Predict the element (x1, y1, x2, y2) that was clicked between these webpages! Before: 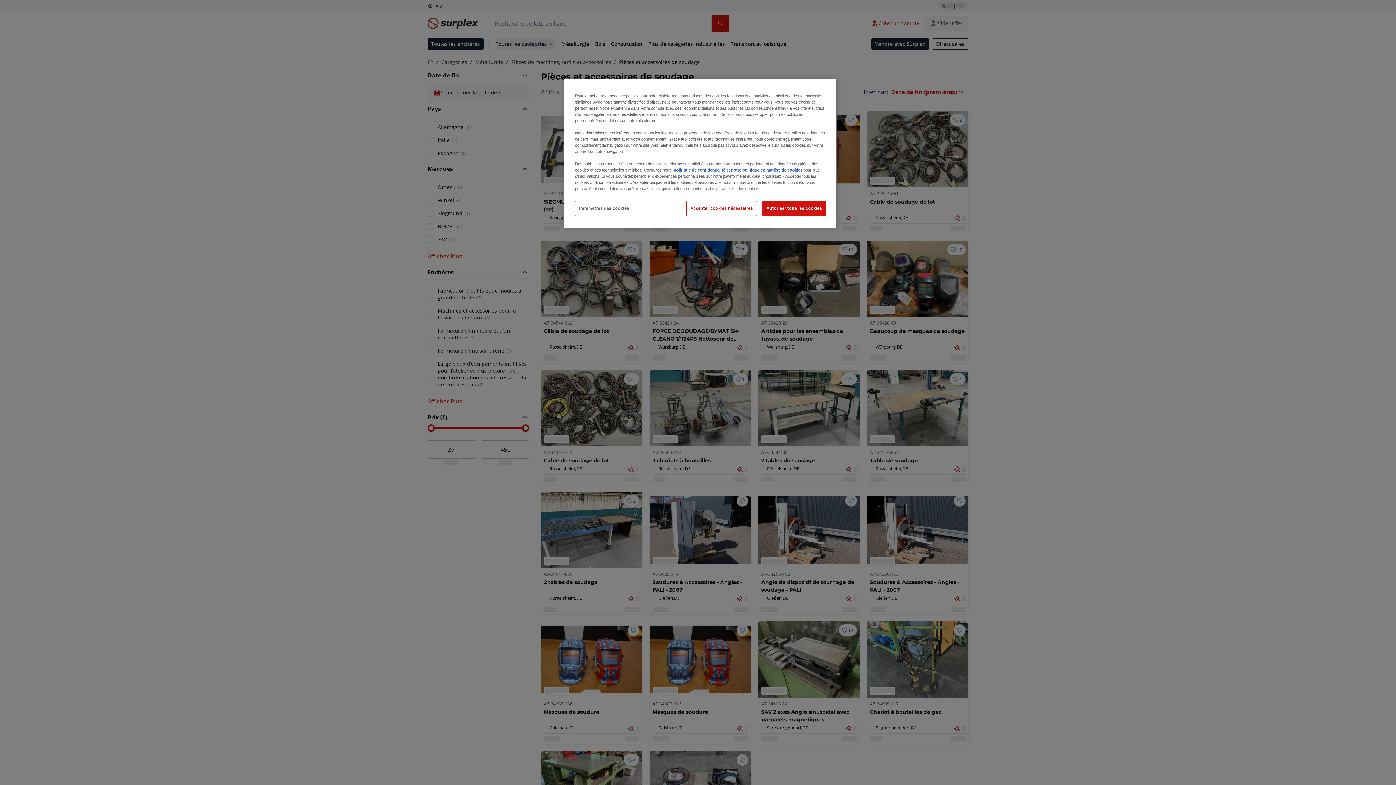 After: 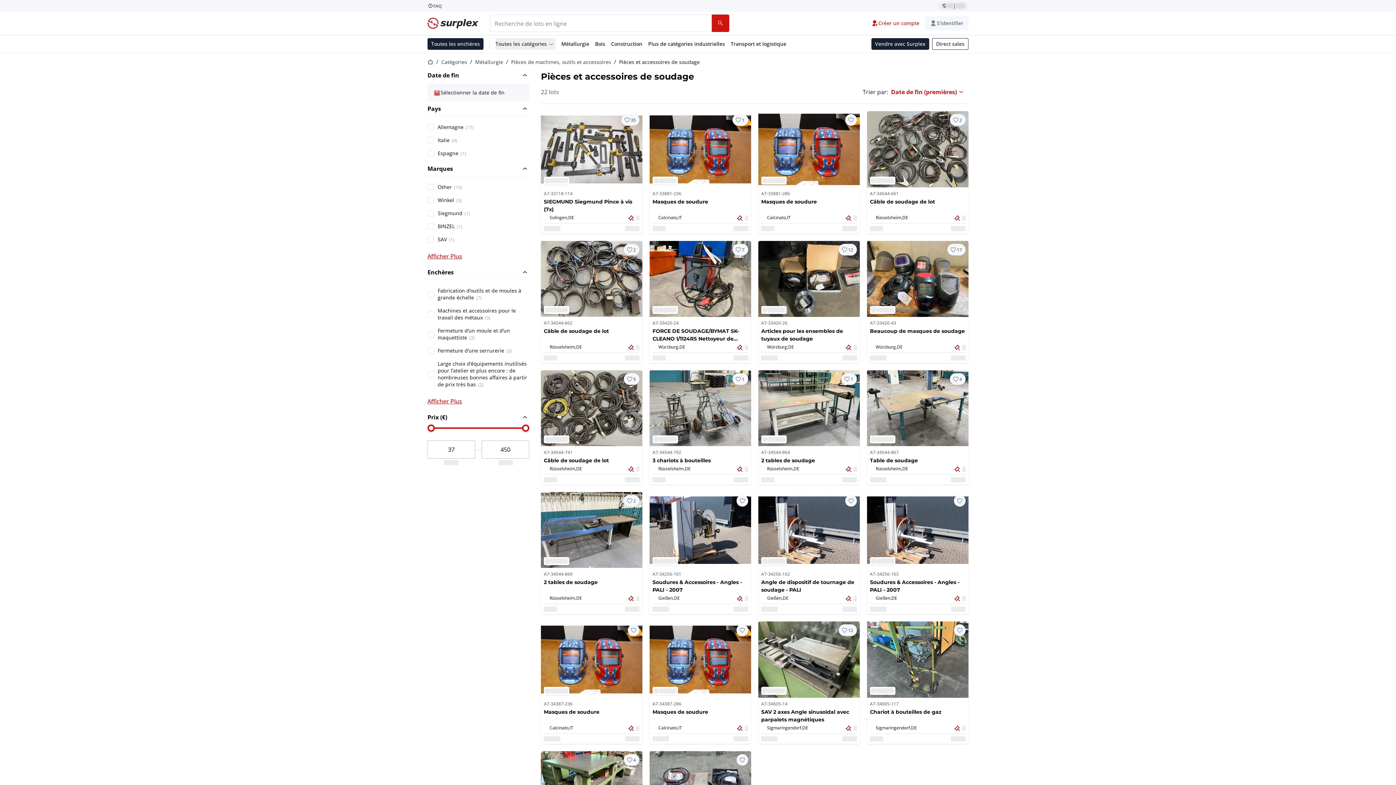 Action: label: Autoriser tous les cookies bbox: (762, 201, 826, 216)